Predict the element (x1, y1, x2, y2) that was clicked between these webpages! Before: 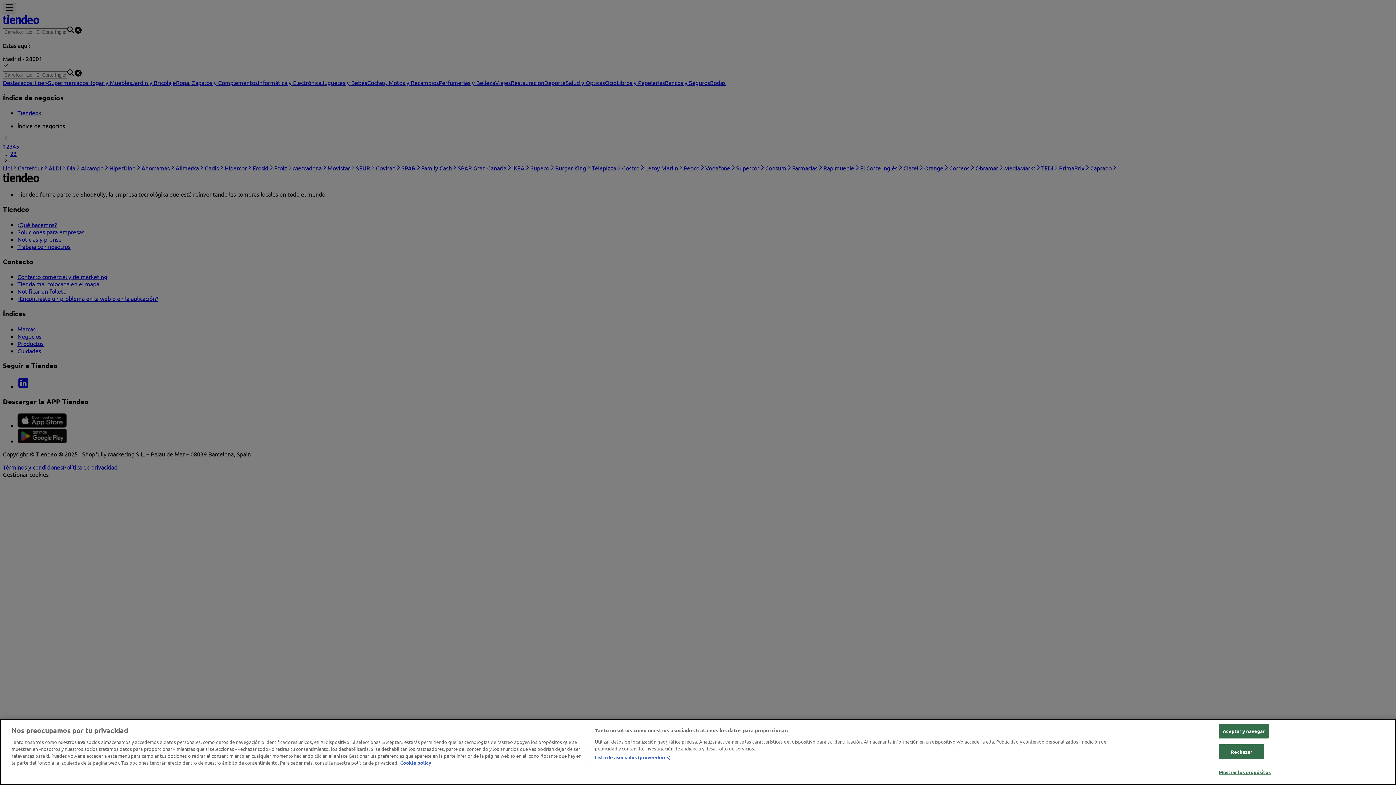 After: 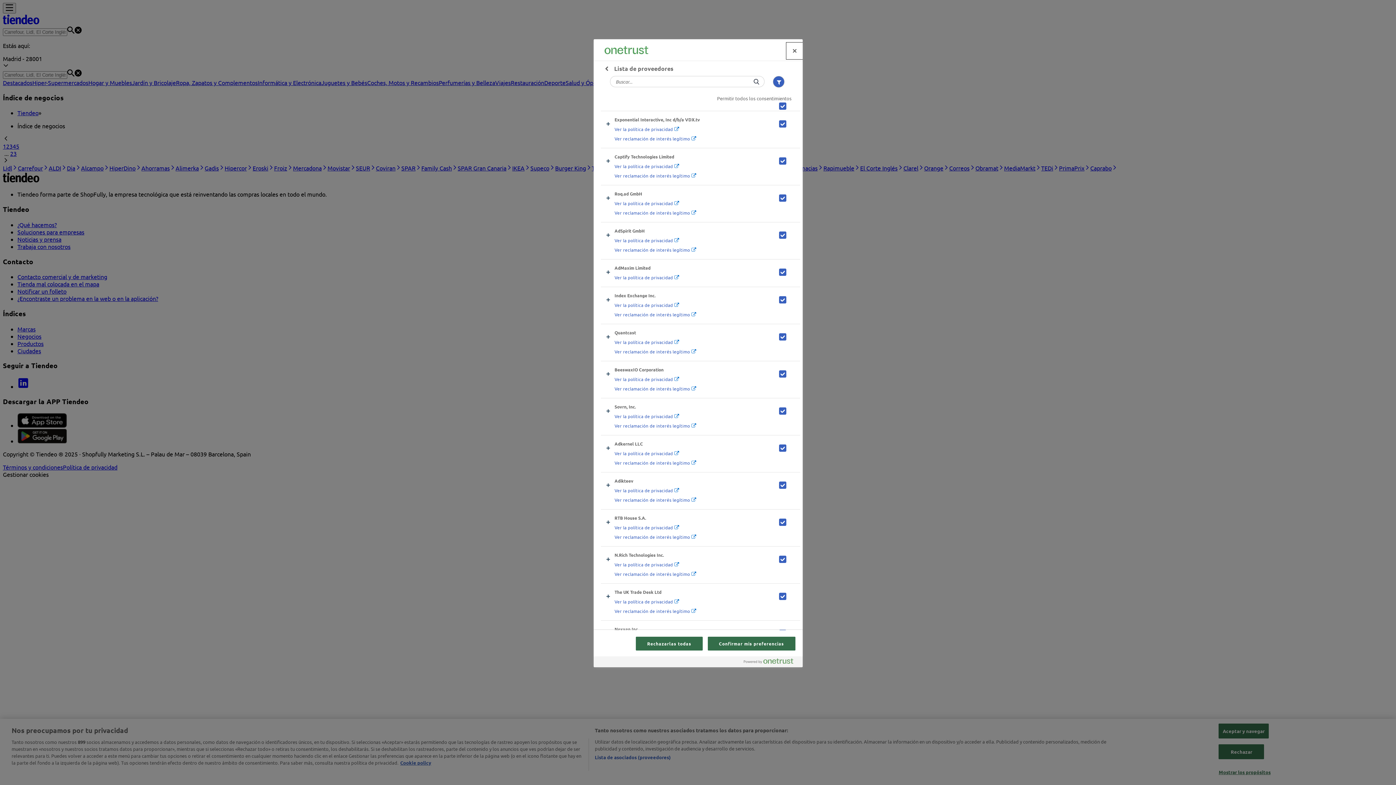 Action: label: Lista de asociados (proveedores) bbox: (594, 754, 671, 761)